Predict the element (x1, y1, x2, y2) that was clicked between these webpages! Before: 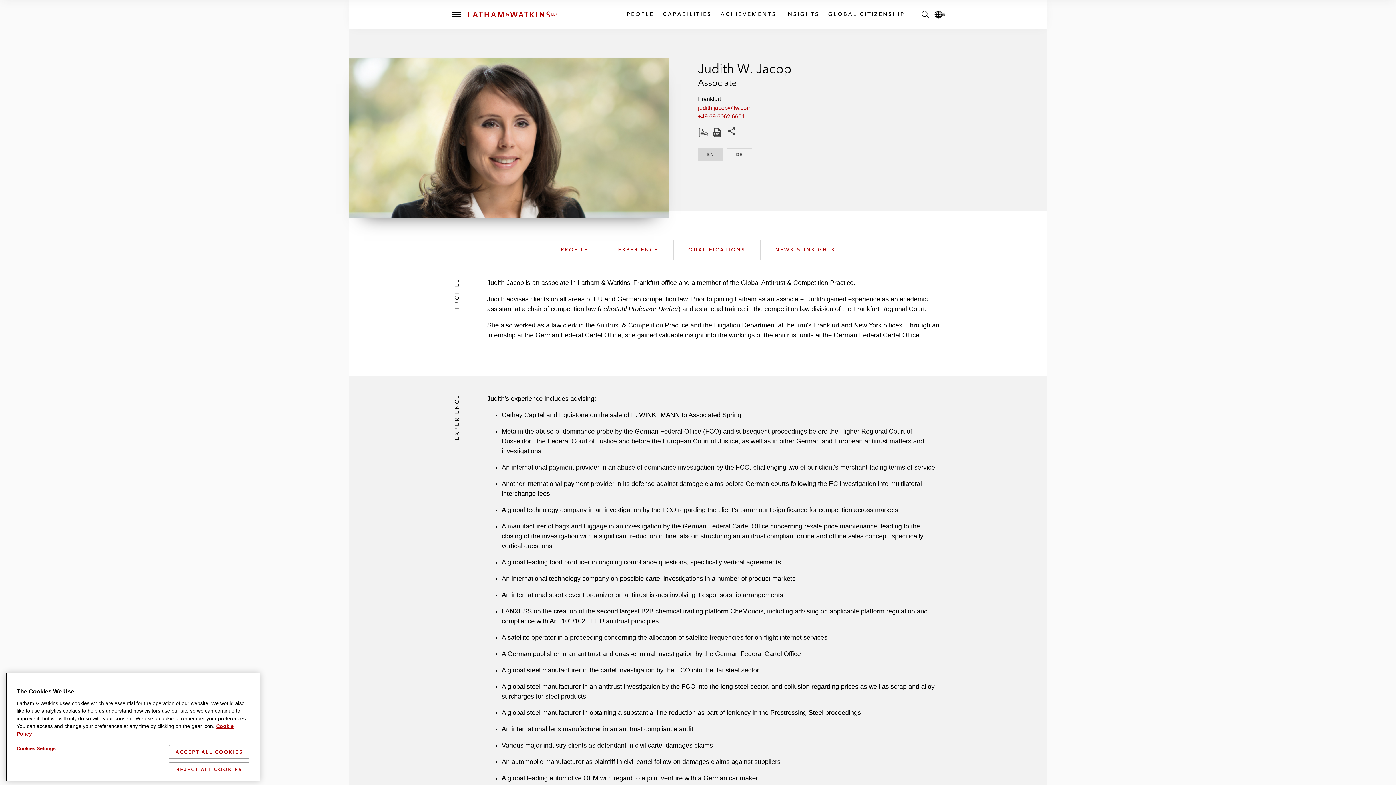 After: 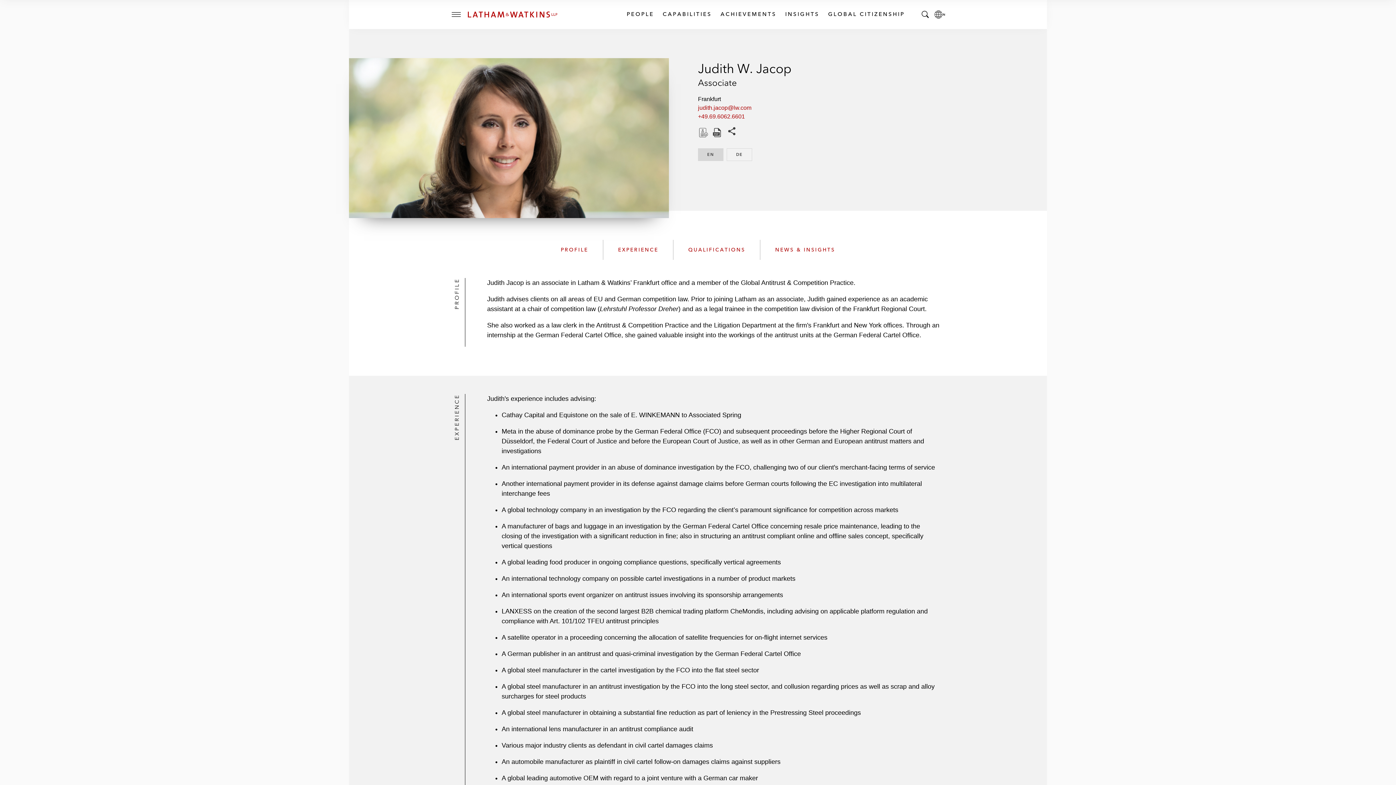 Action: label: REJECT ALL COOKIES bbox: (169, 762, 249, 776)